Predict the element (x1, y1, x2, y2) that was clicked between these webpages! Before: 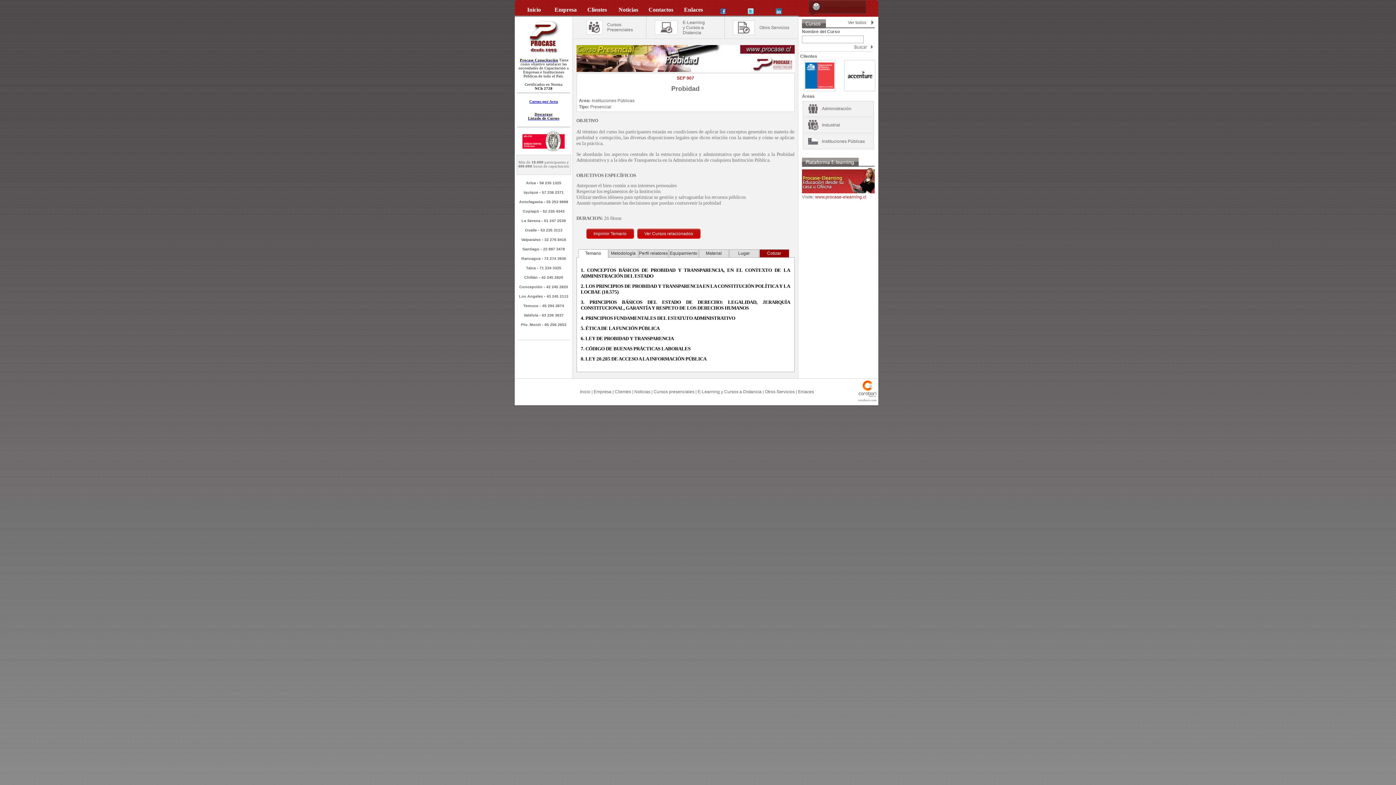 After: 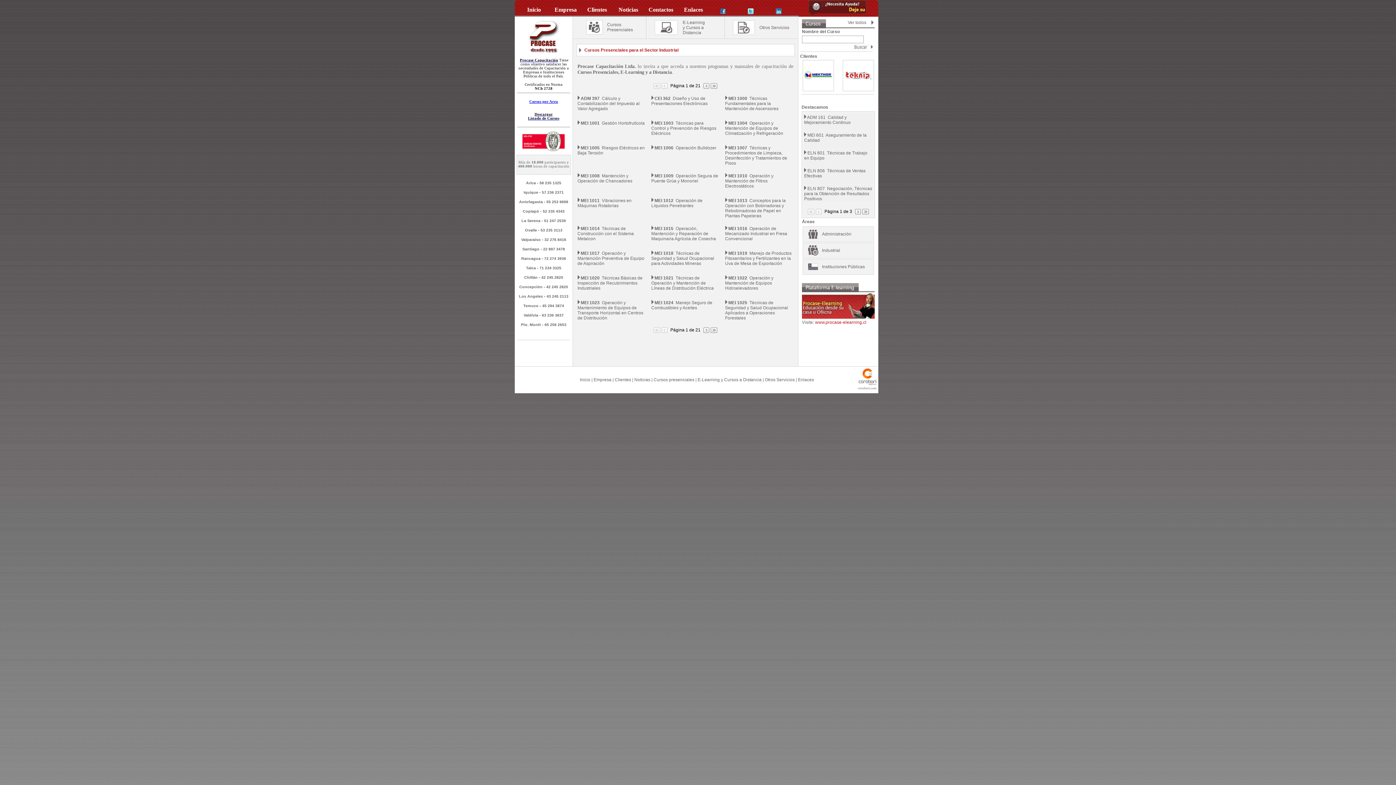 Action: bbox: (808, 126, 818, 131)